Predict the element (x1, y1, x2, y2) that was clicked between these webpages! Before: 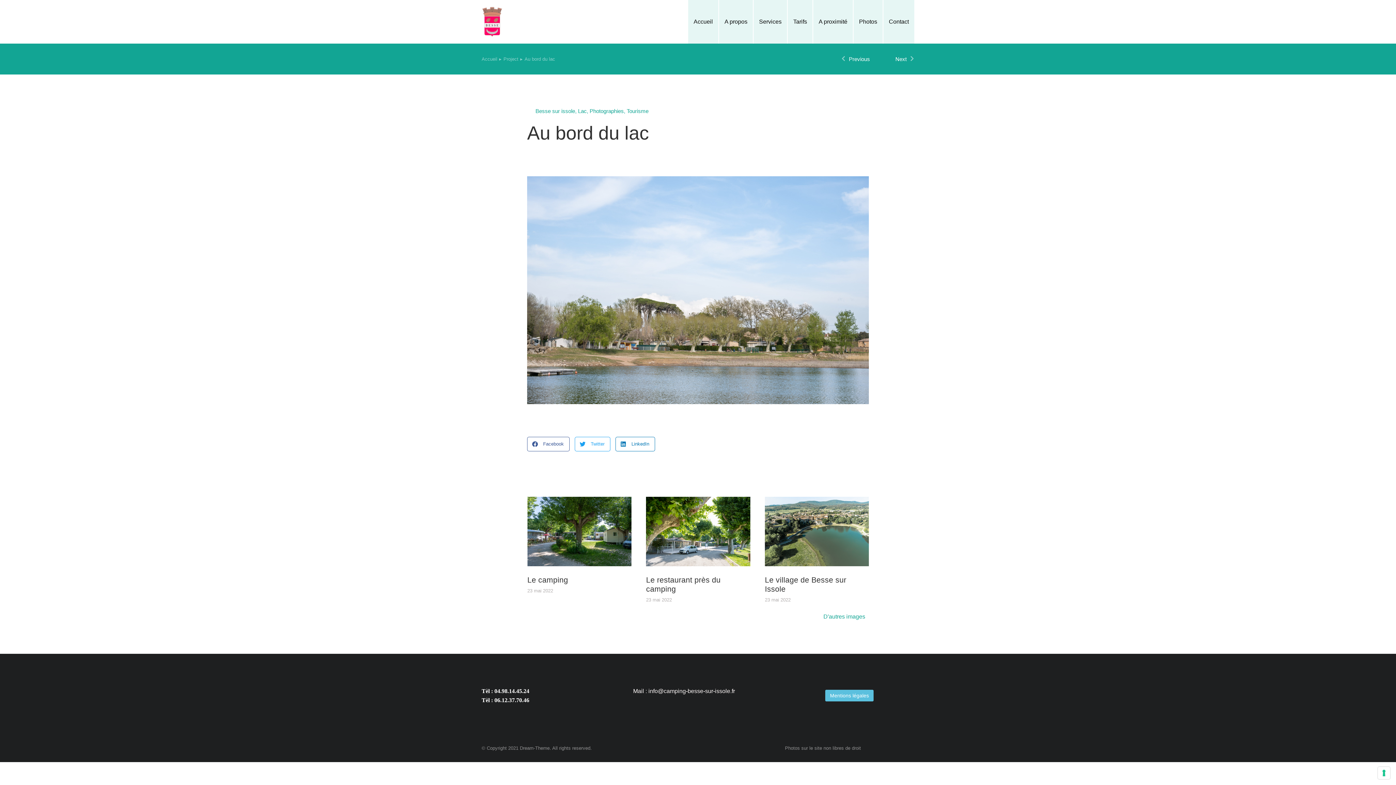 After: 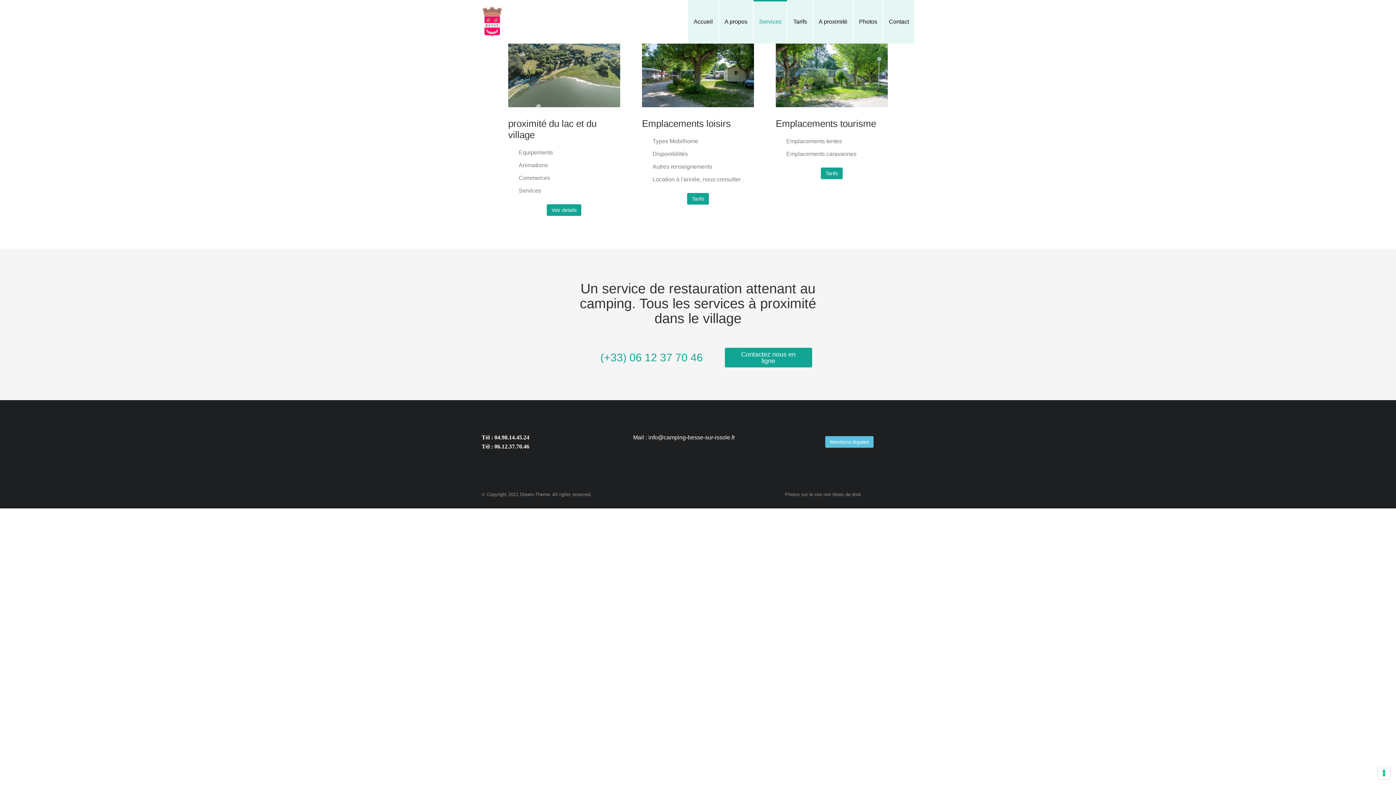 Action: bbox: (753, 0, 787, 43) label: Services